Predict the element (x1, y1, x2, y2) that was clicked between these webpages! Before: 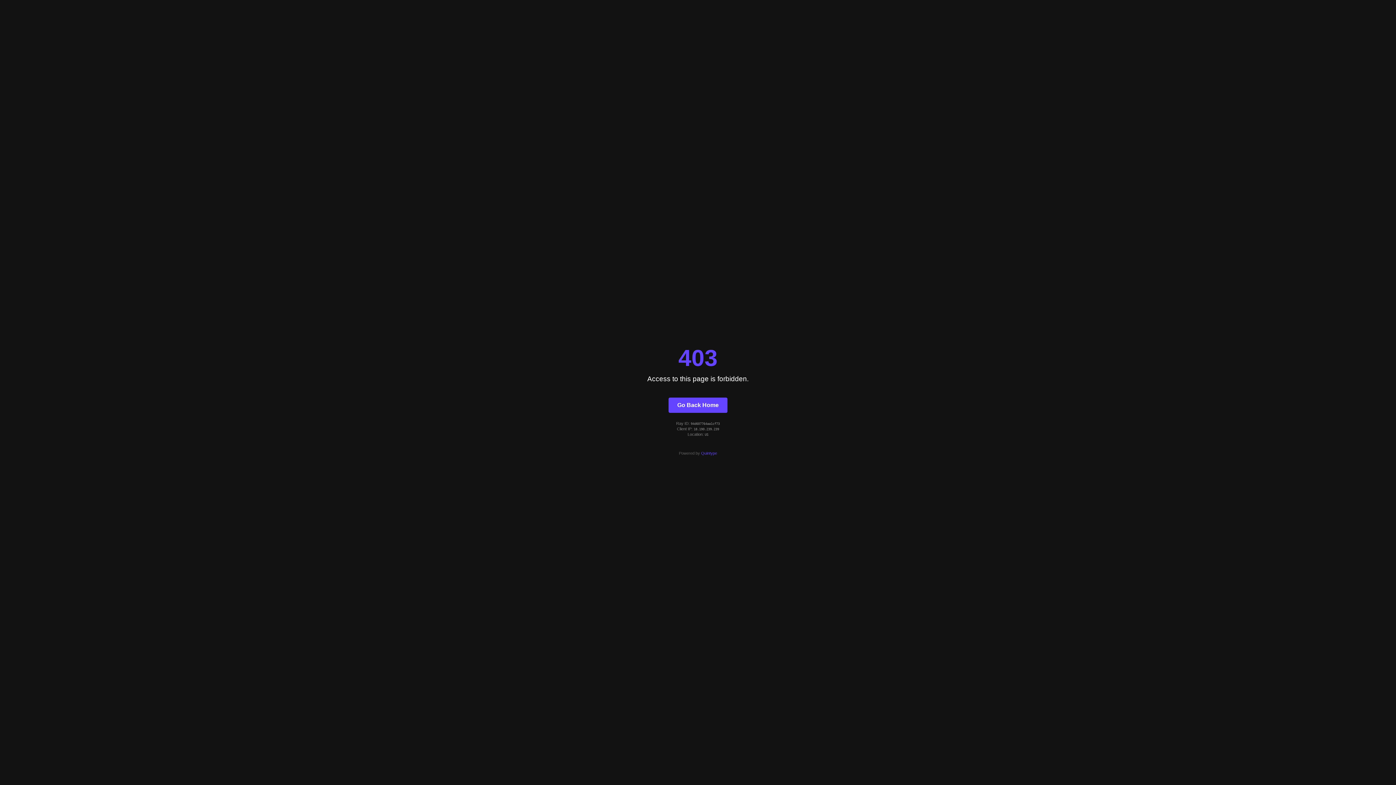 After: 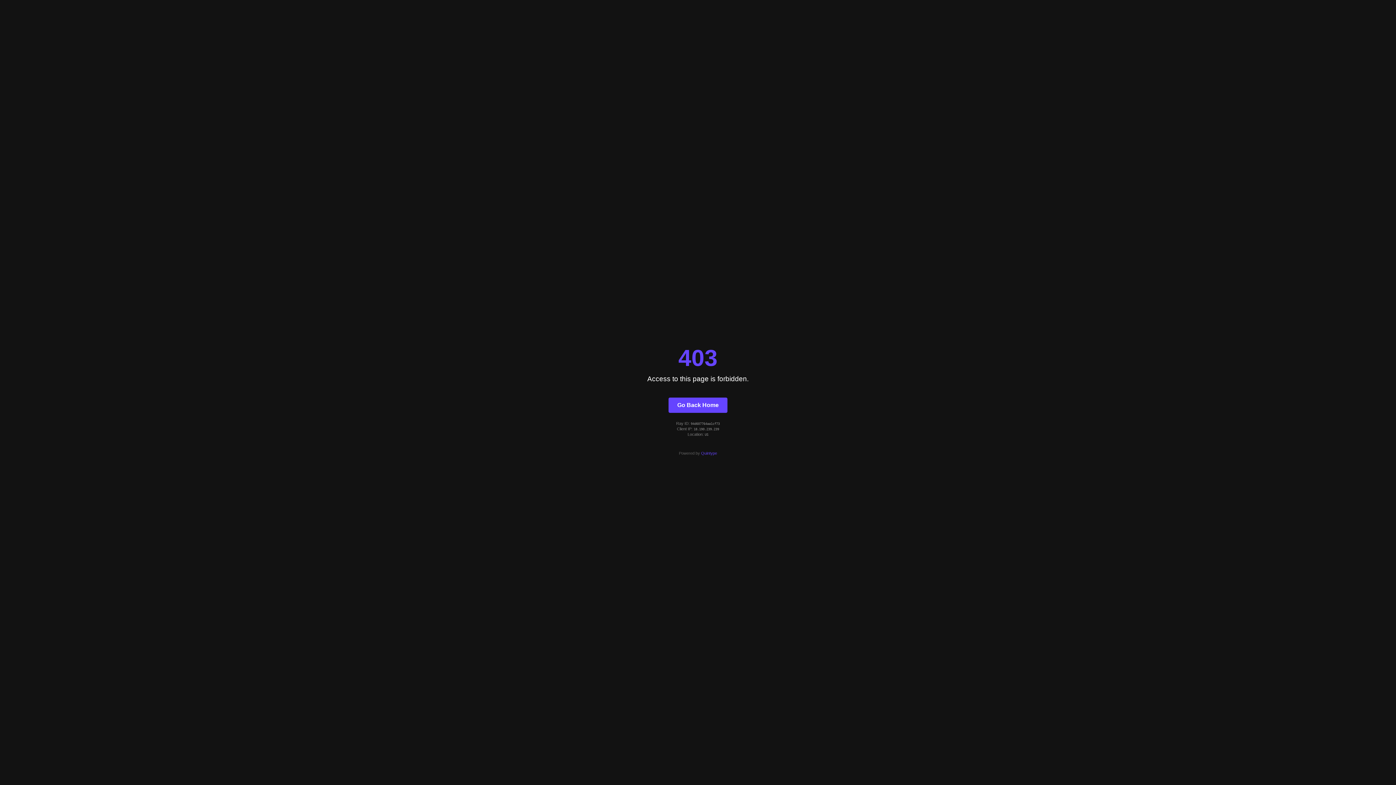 Action: bbox: (701, 451, 717, 455) label: Quintype